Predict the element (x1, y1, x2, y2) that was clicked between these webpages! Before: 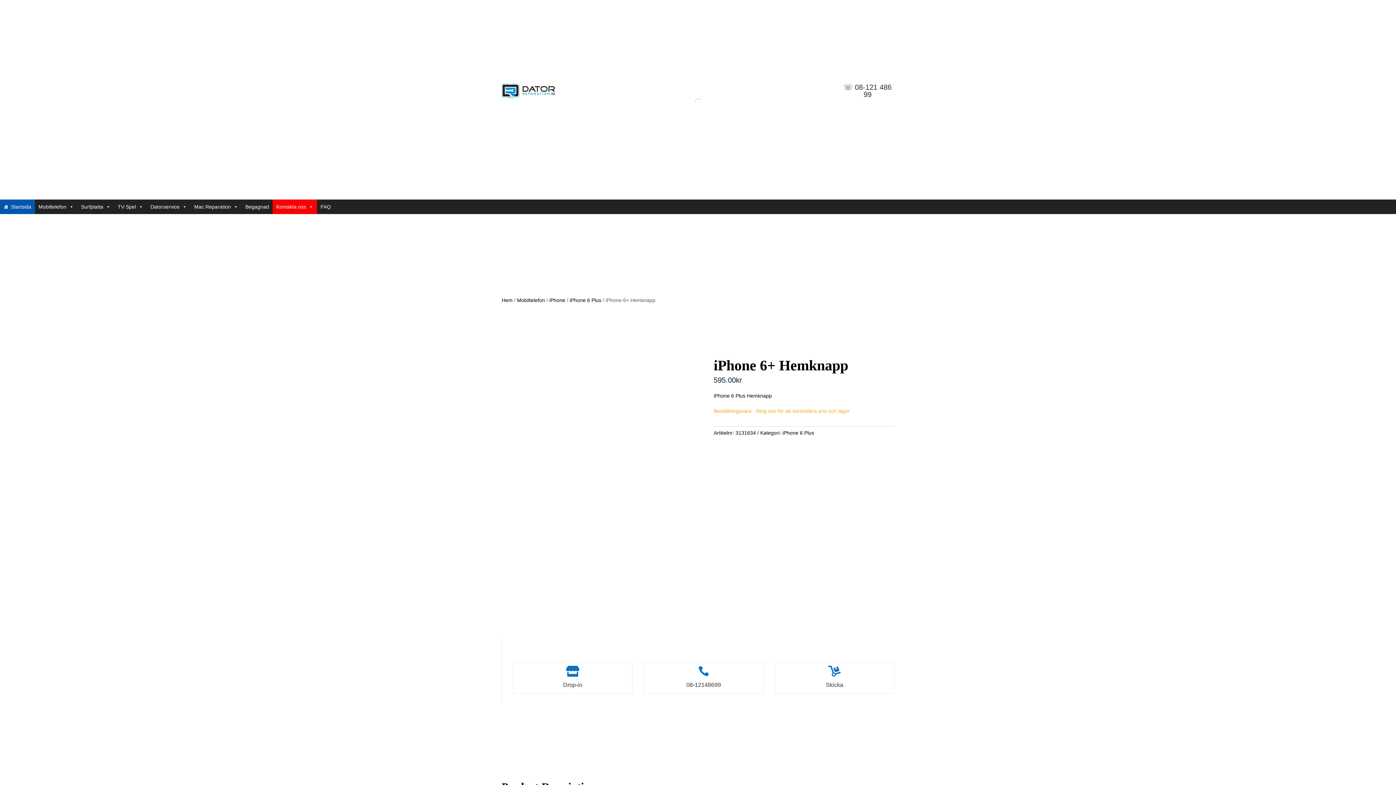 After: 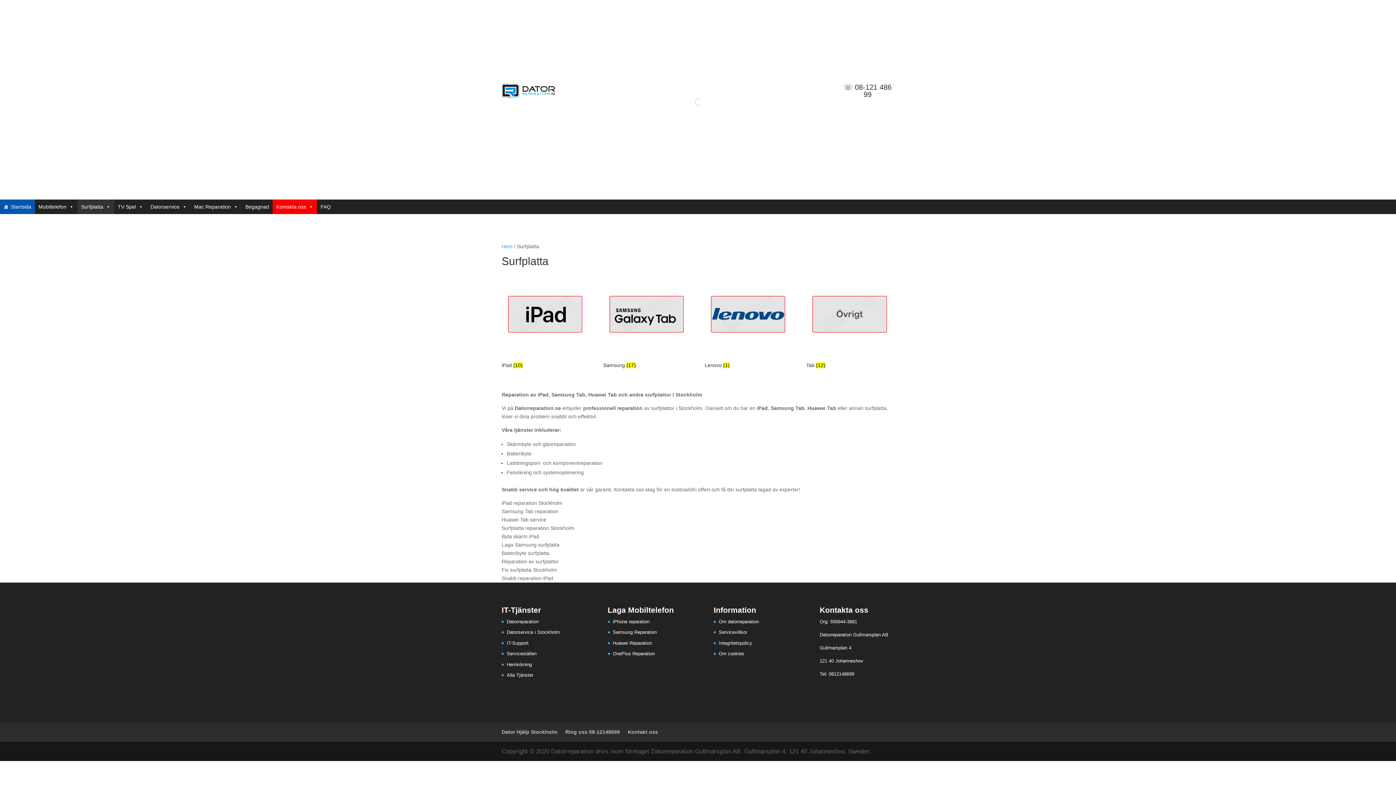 Action: label: Surfplatta bbox: (77, 199, 114, 214)